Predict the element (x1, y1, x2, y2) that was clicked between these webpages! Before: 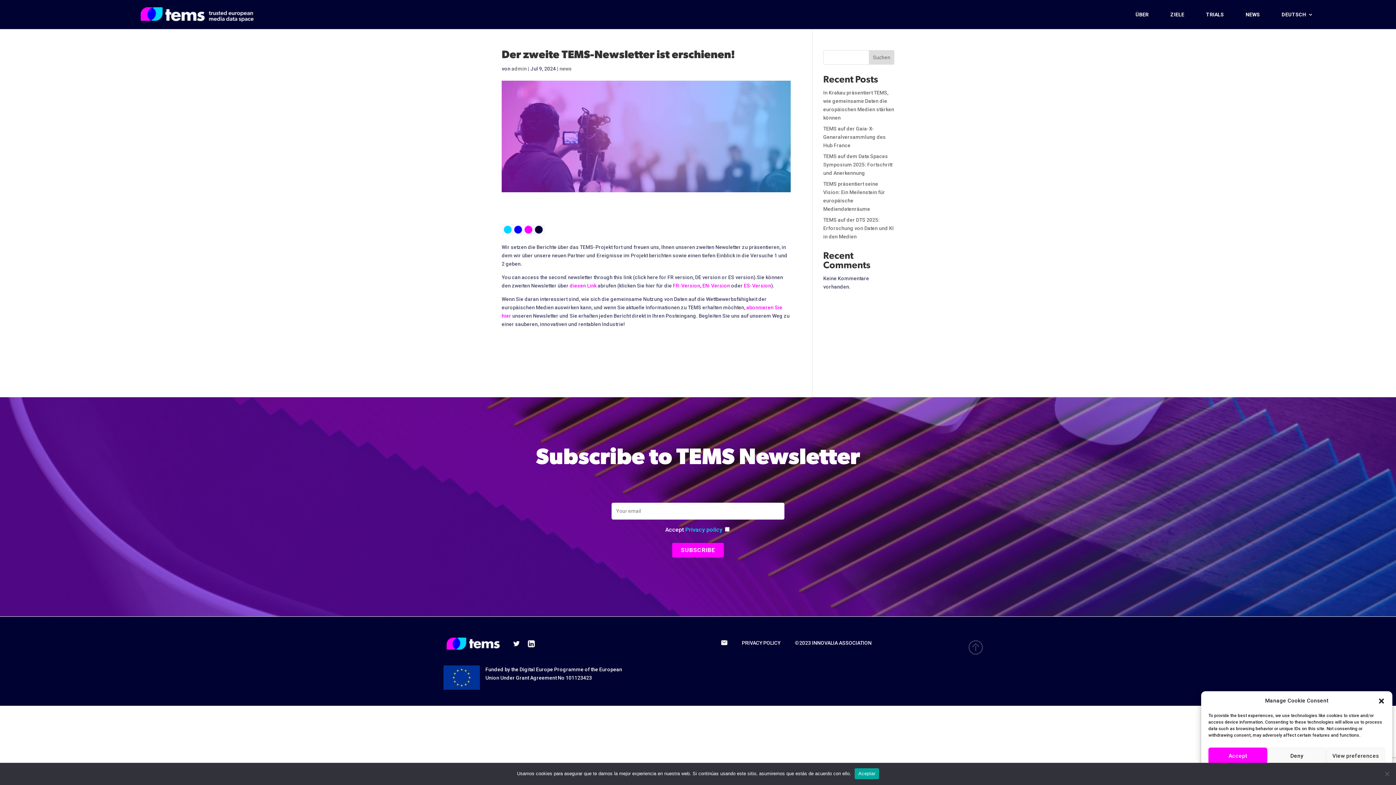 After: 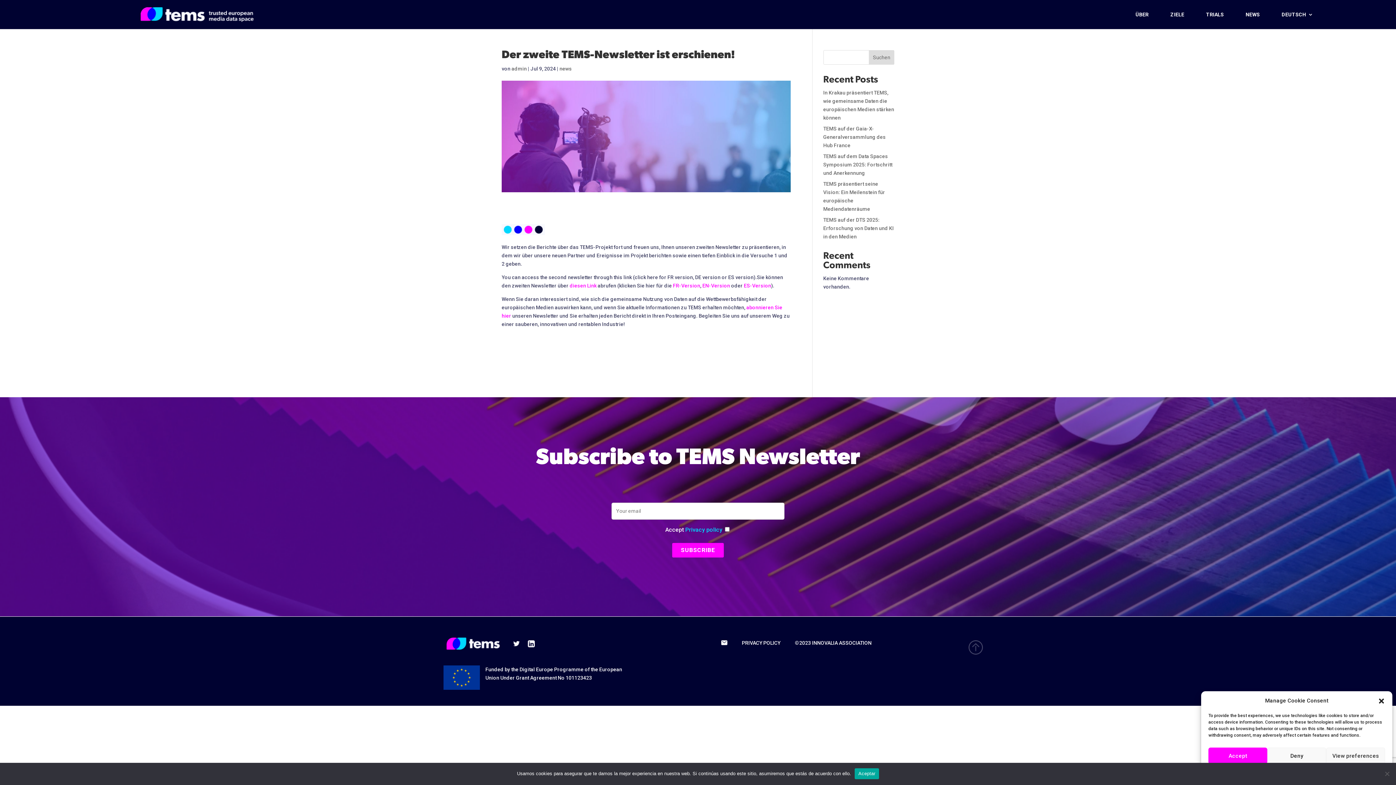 Action: bbox: (673, 282, 700, 288) label: FR-Version